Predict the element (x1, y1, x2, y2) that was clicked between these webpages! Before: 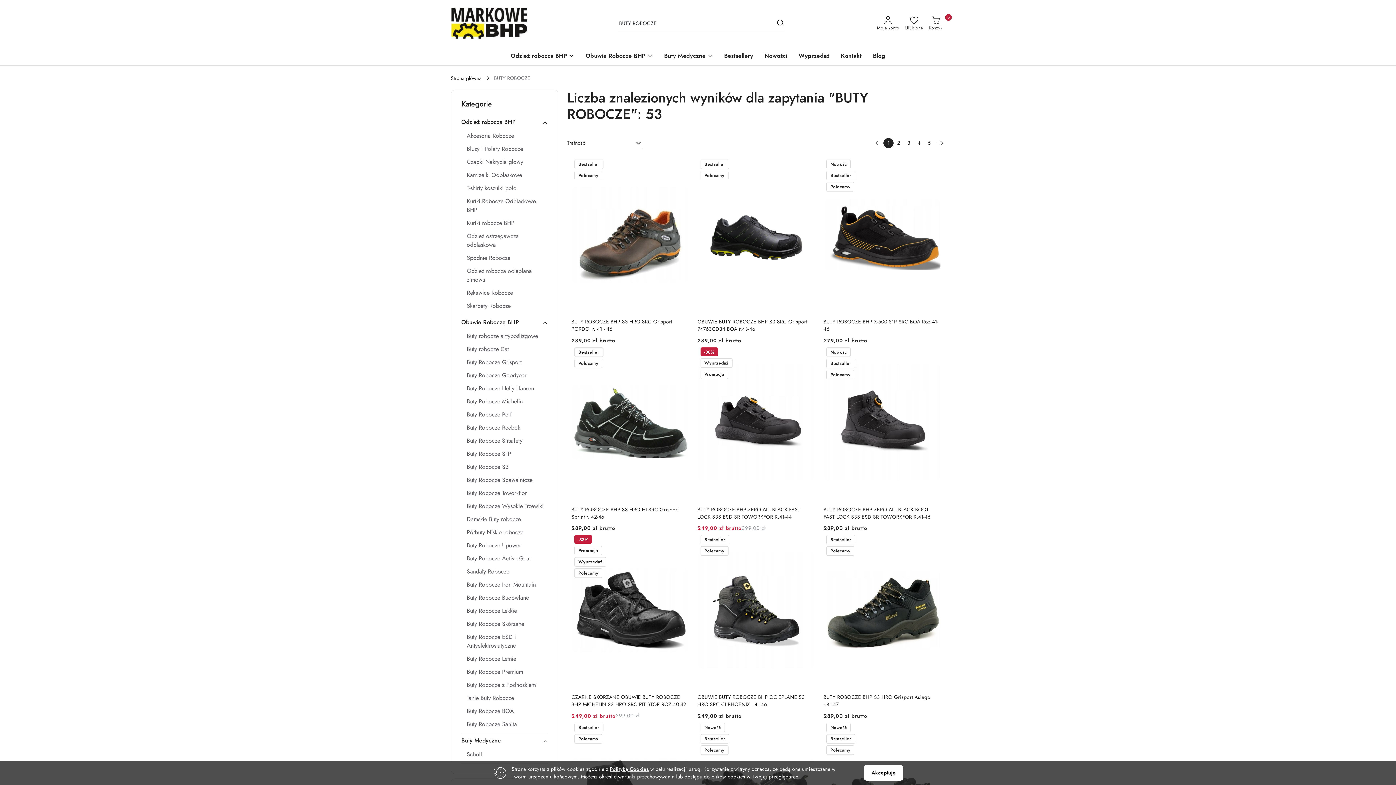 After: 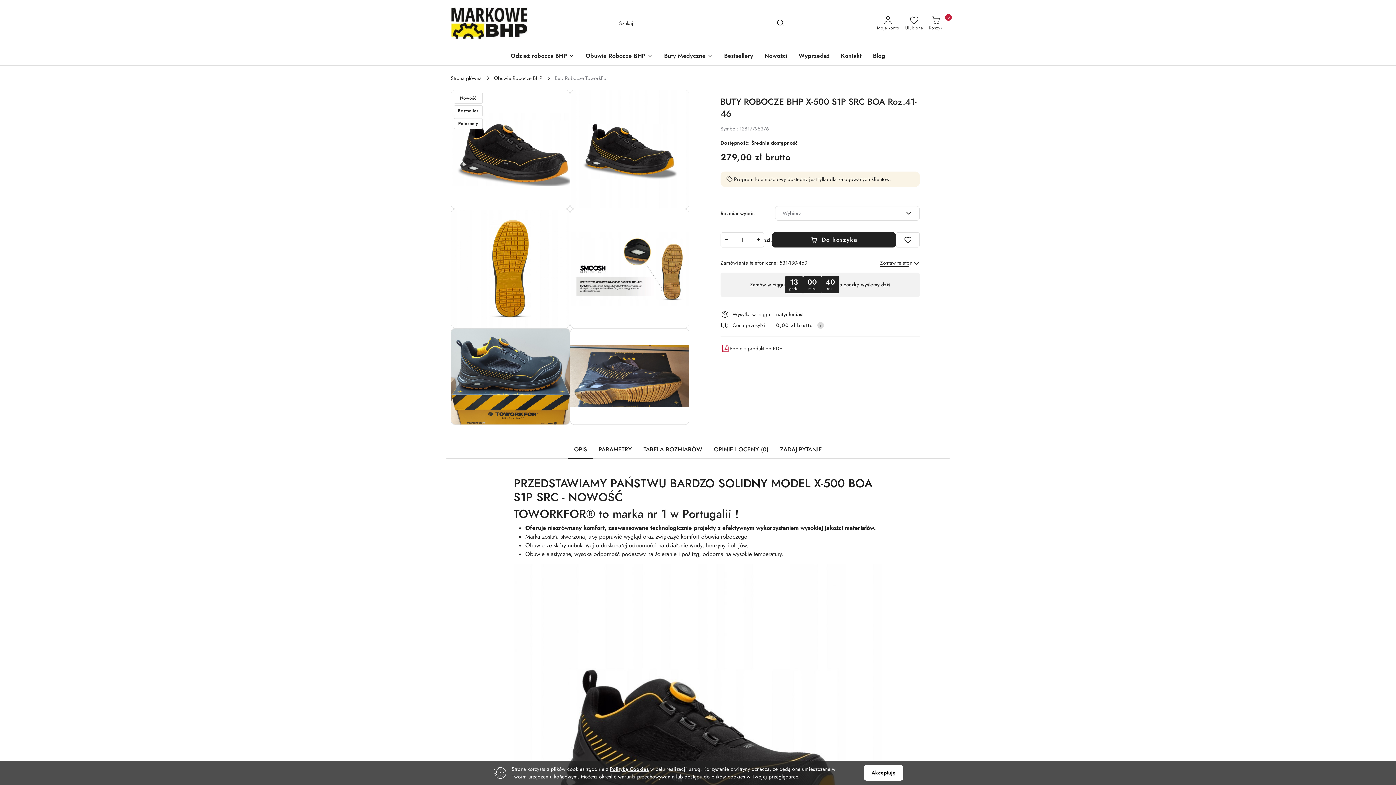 Action: label:   bbox: (823, 156, 941, 312)